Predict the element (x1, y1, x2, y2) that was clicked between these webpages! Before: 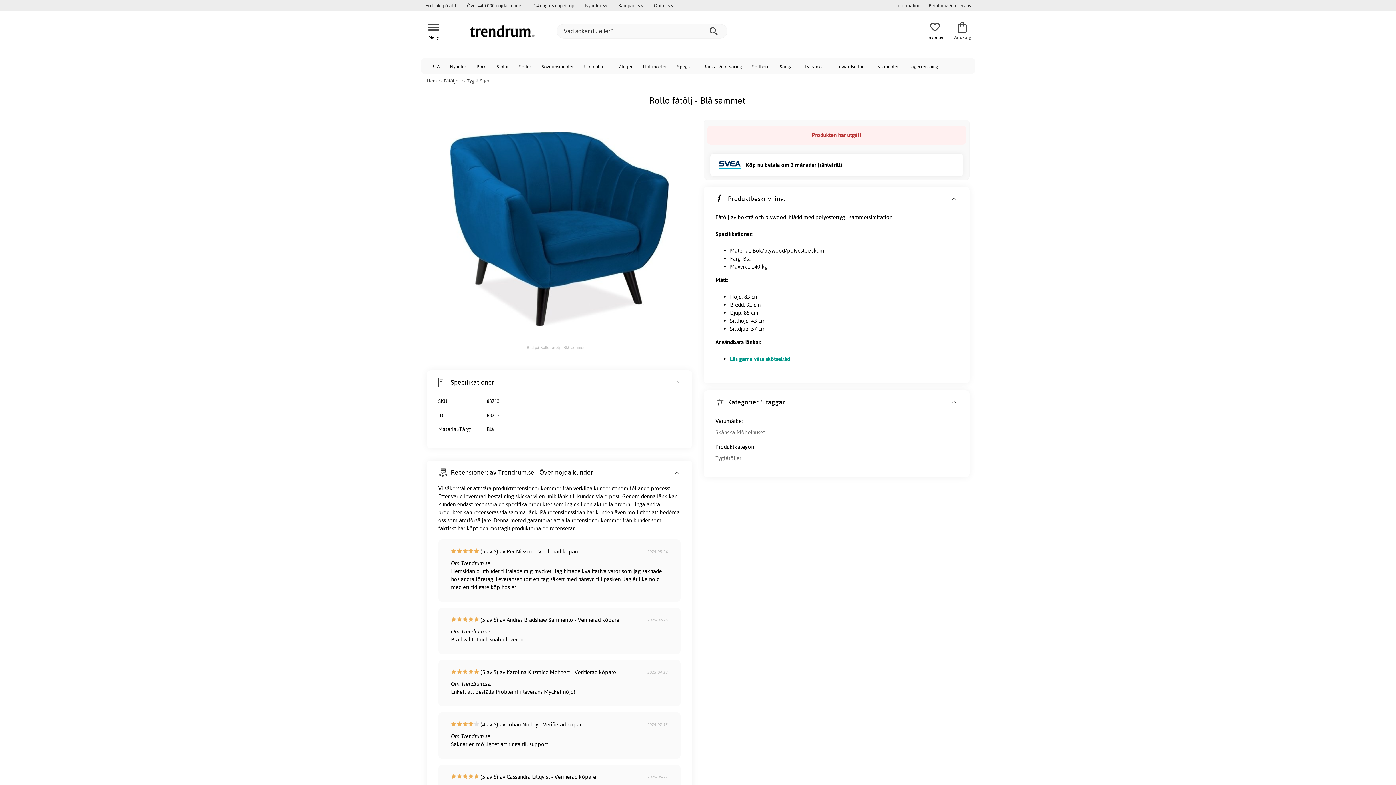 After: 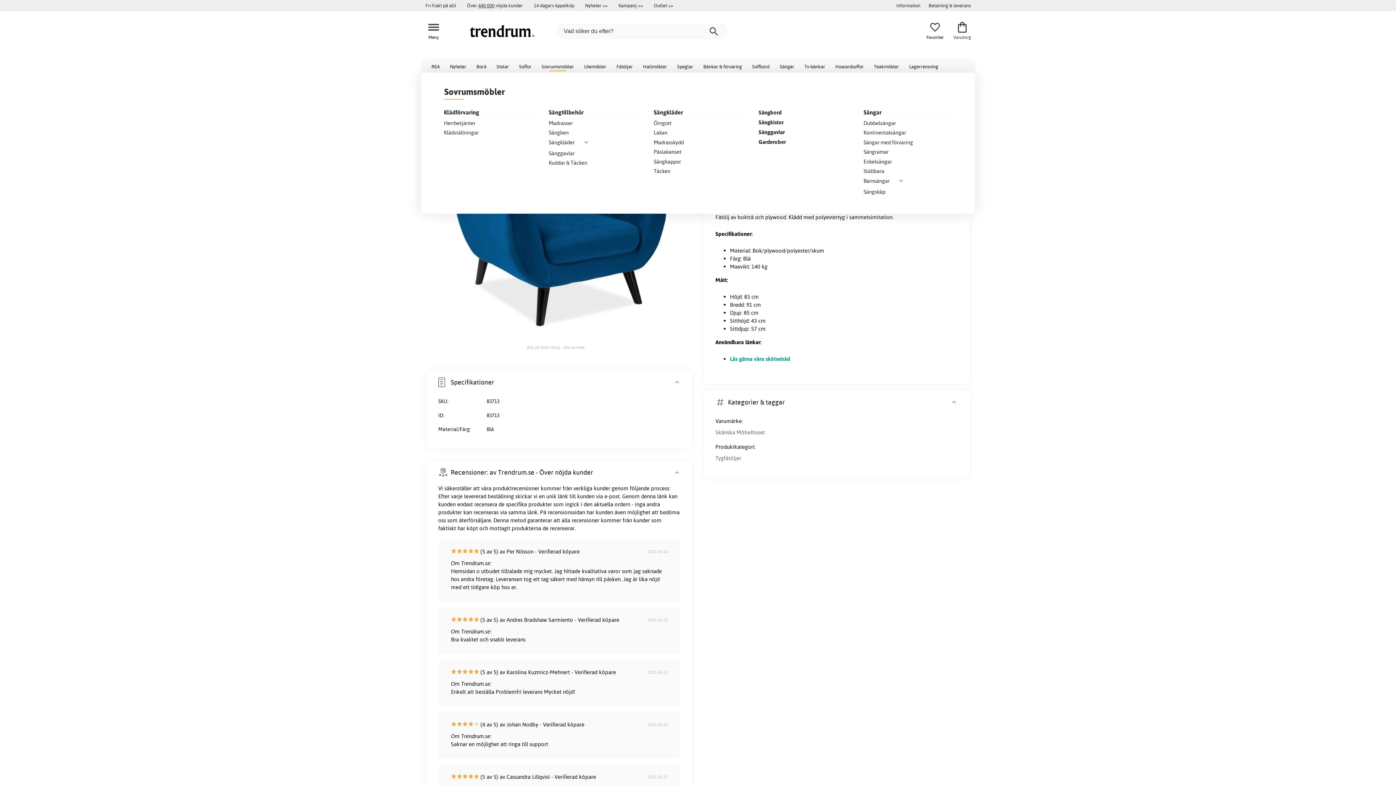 Action: label: Sovrumsmöbler bbox: (536, 58, 579, 73)